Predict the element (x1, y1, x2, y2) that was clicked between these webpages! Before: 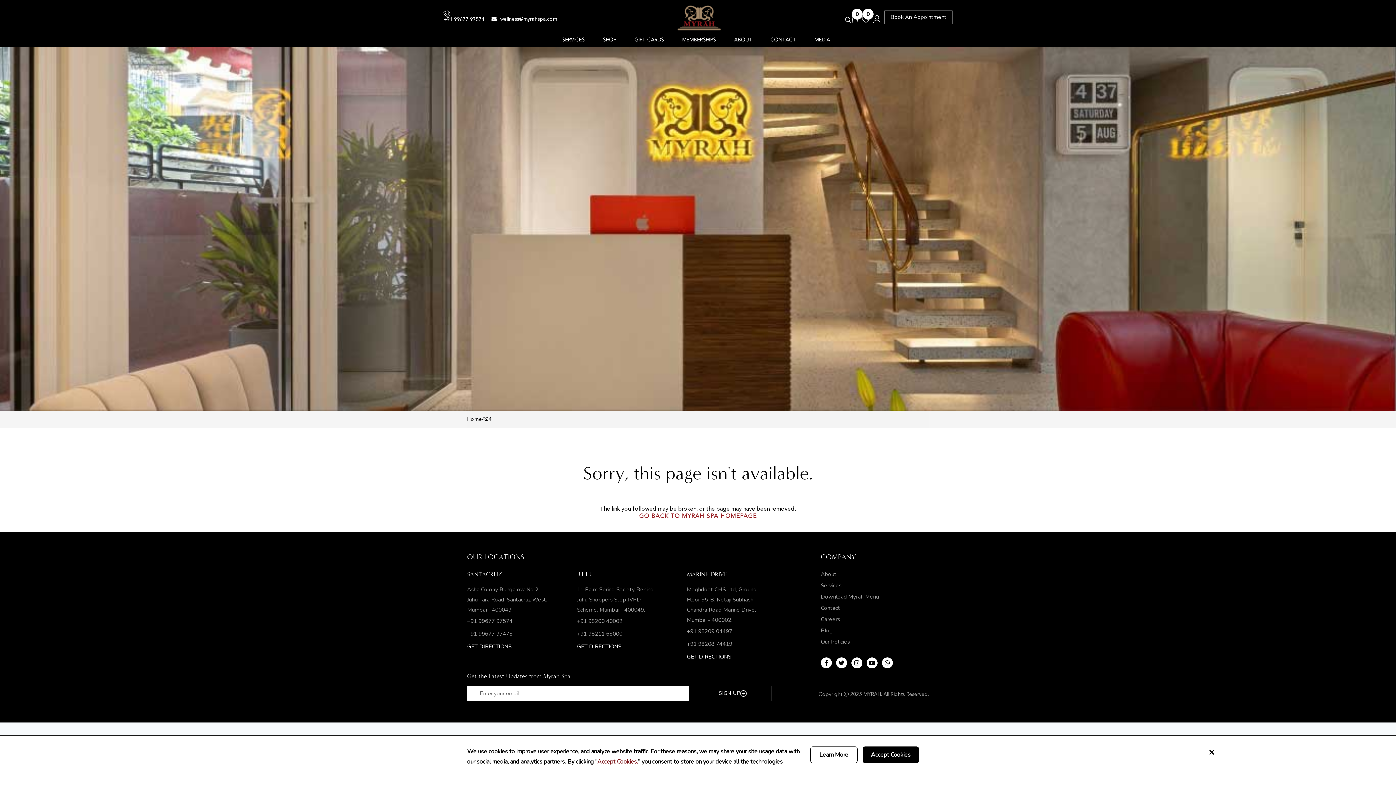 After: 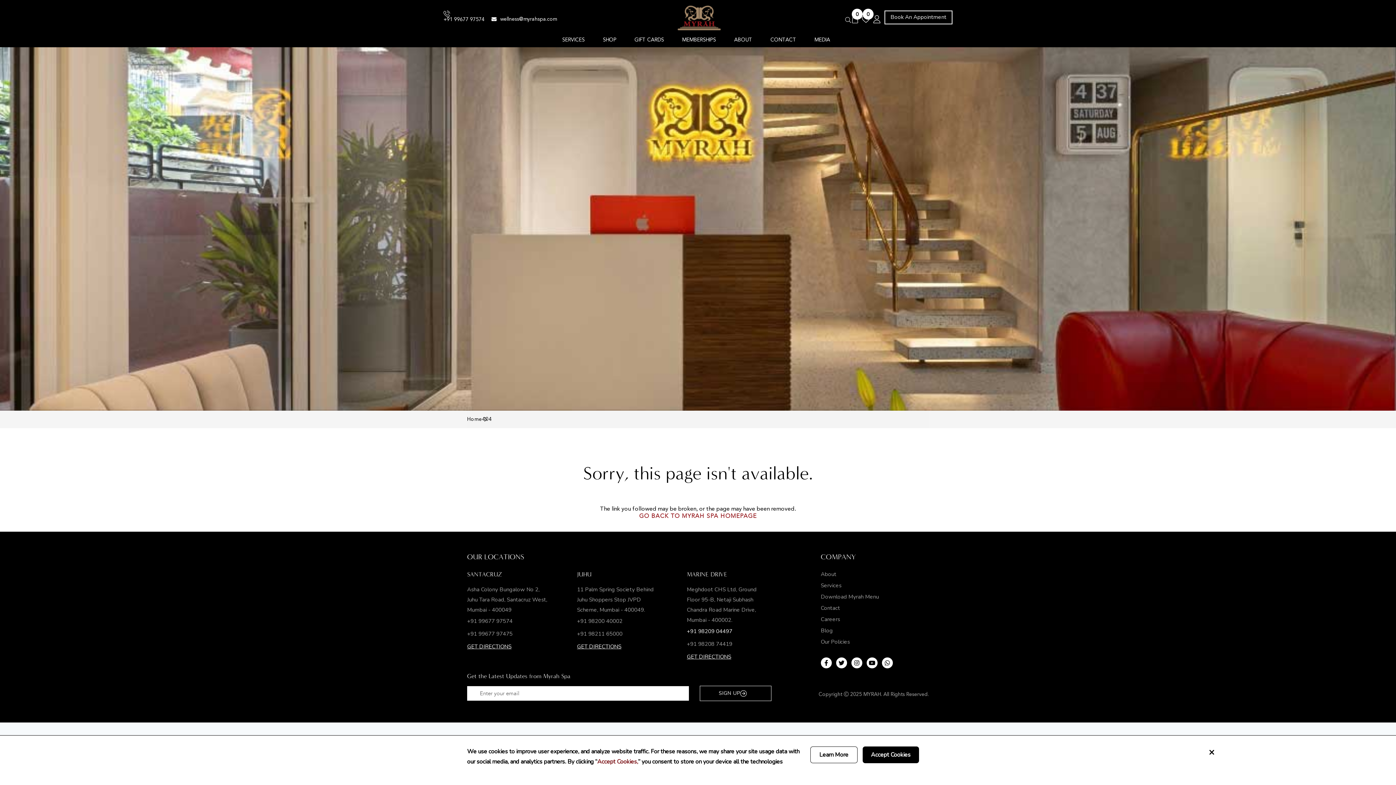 Action: label: +91 98209 04497 bbox: (687, 629, 767, 634)